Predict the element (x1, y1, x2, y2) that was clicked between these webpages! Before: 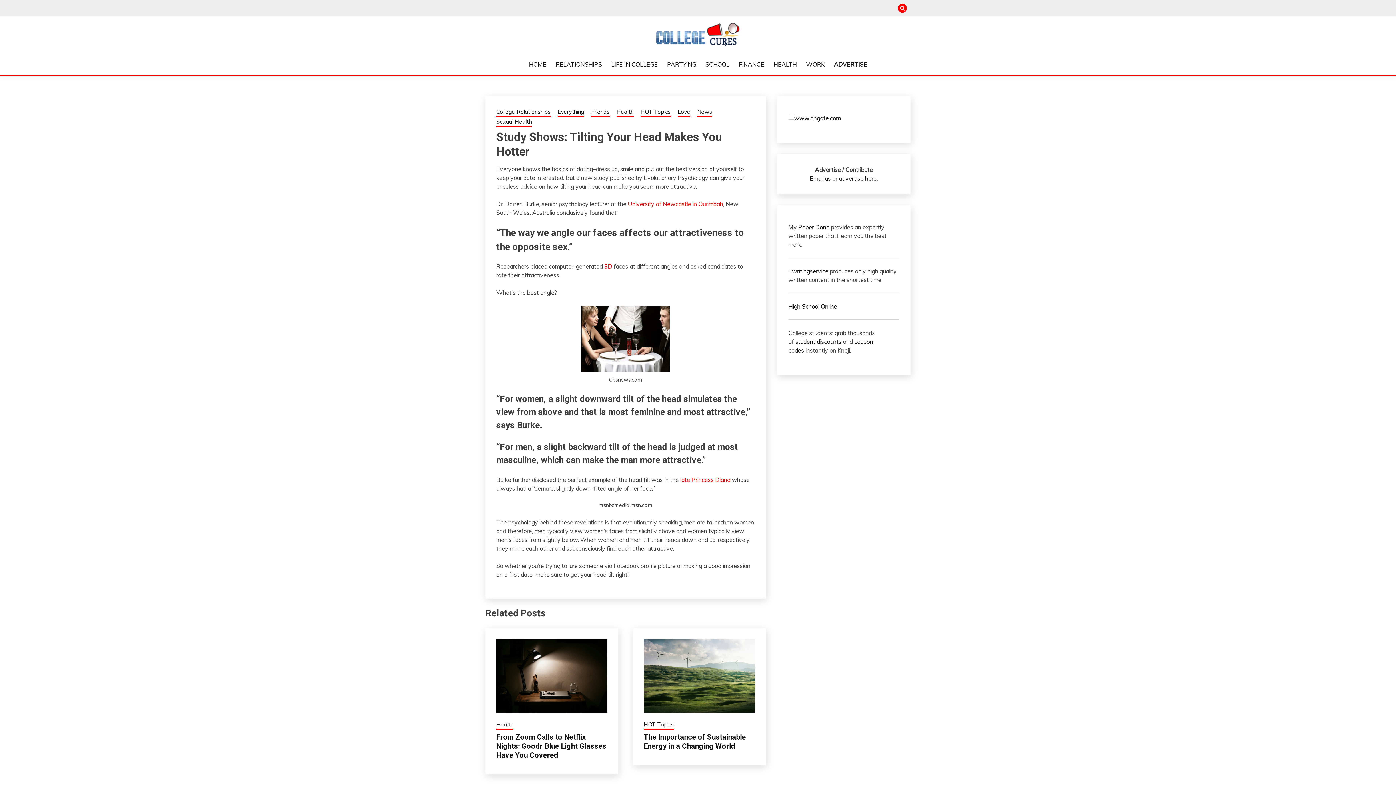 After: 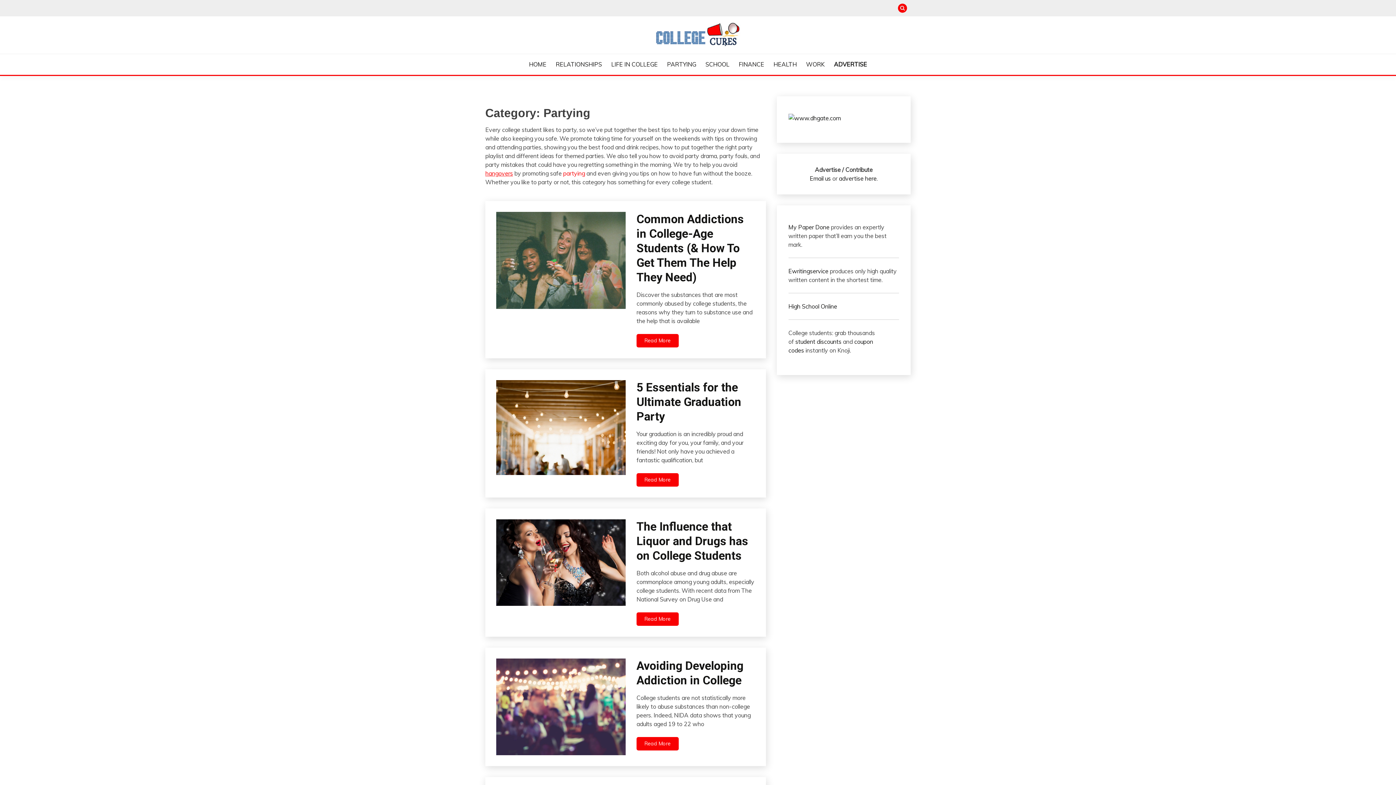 Action: label: PARTYING bbox: (667, 59, 696, 69)